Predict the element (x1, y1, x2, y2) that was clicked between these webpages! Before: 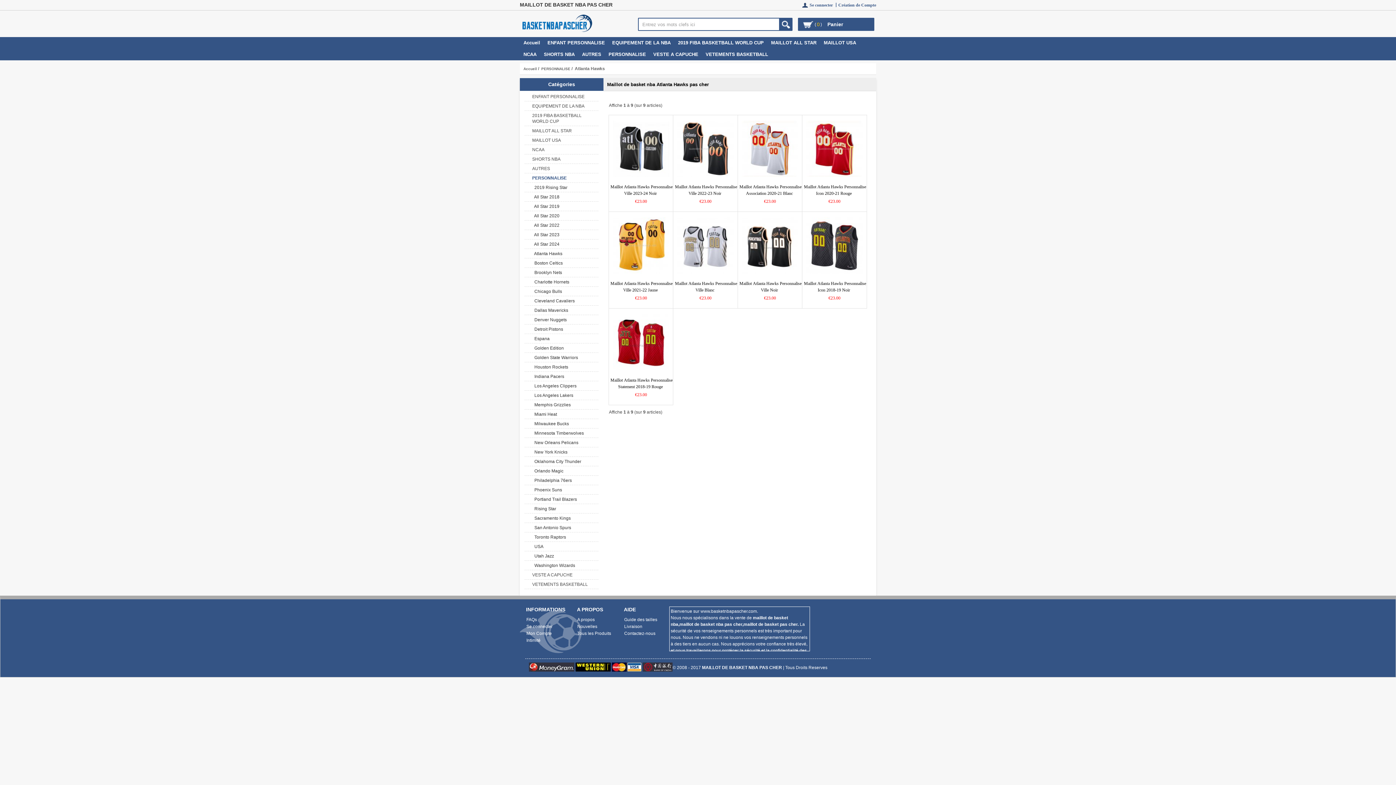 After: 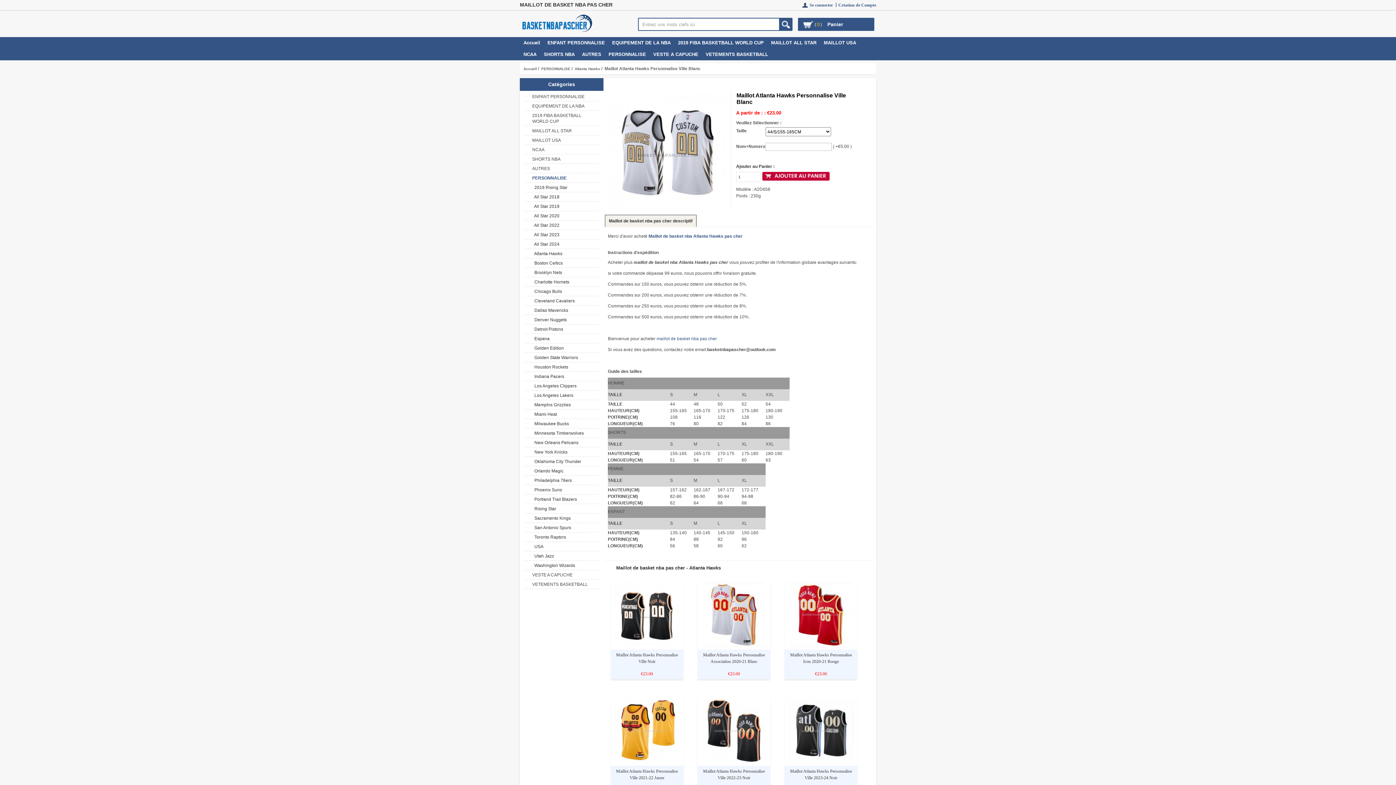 Action: bbox: (674, 279, 737, 294) label: Maillot Atlanta Hawks Personnalise Ville Blanc